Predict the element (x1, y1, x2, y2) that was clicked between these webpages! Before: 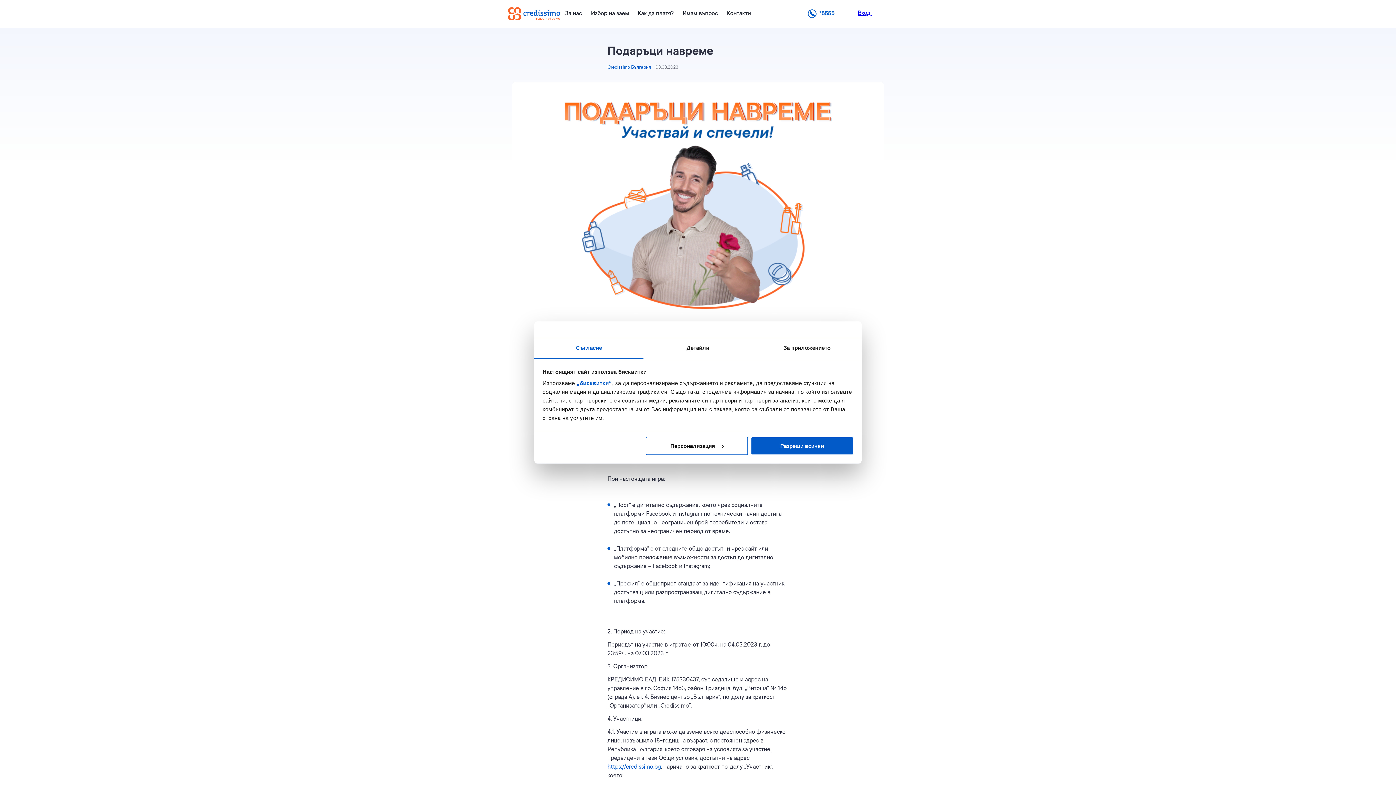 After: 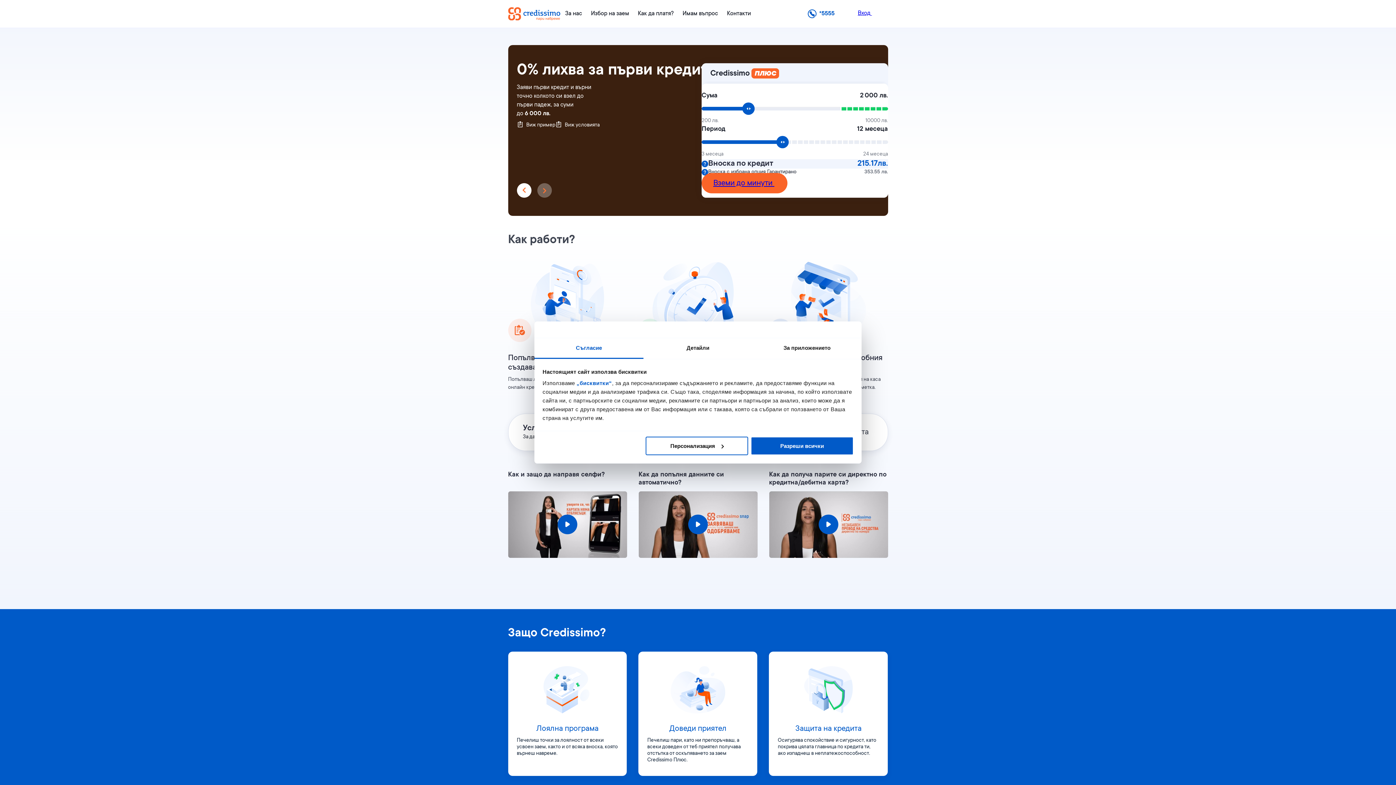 Action: label: Credissimo - пари навреме bbox: (508, 10, 560, 17)